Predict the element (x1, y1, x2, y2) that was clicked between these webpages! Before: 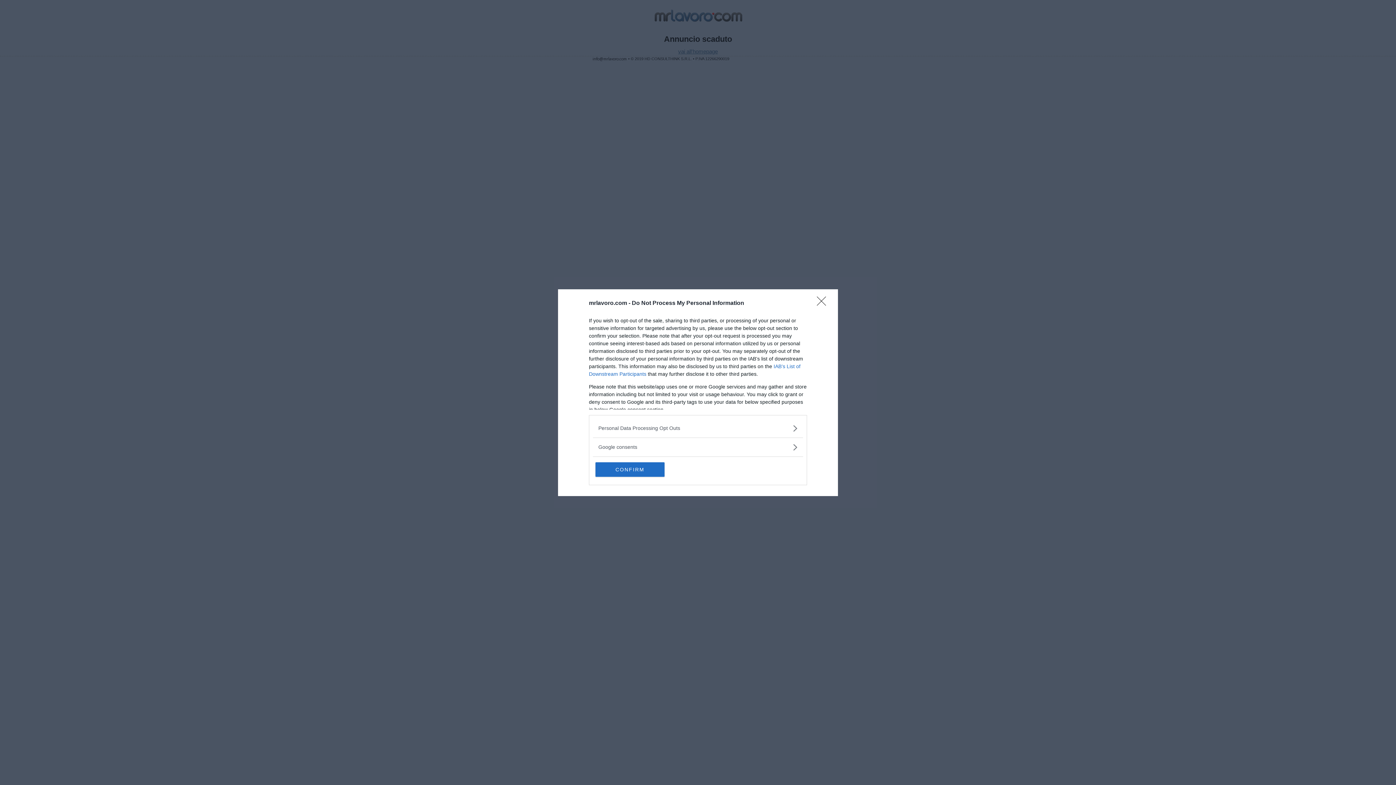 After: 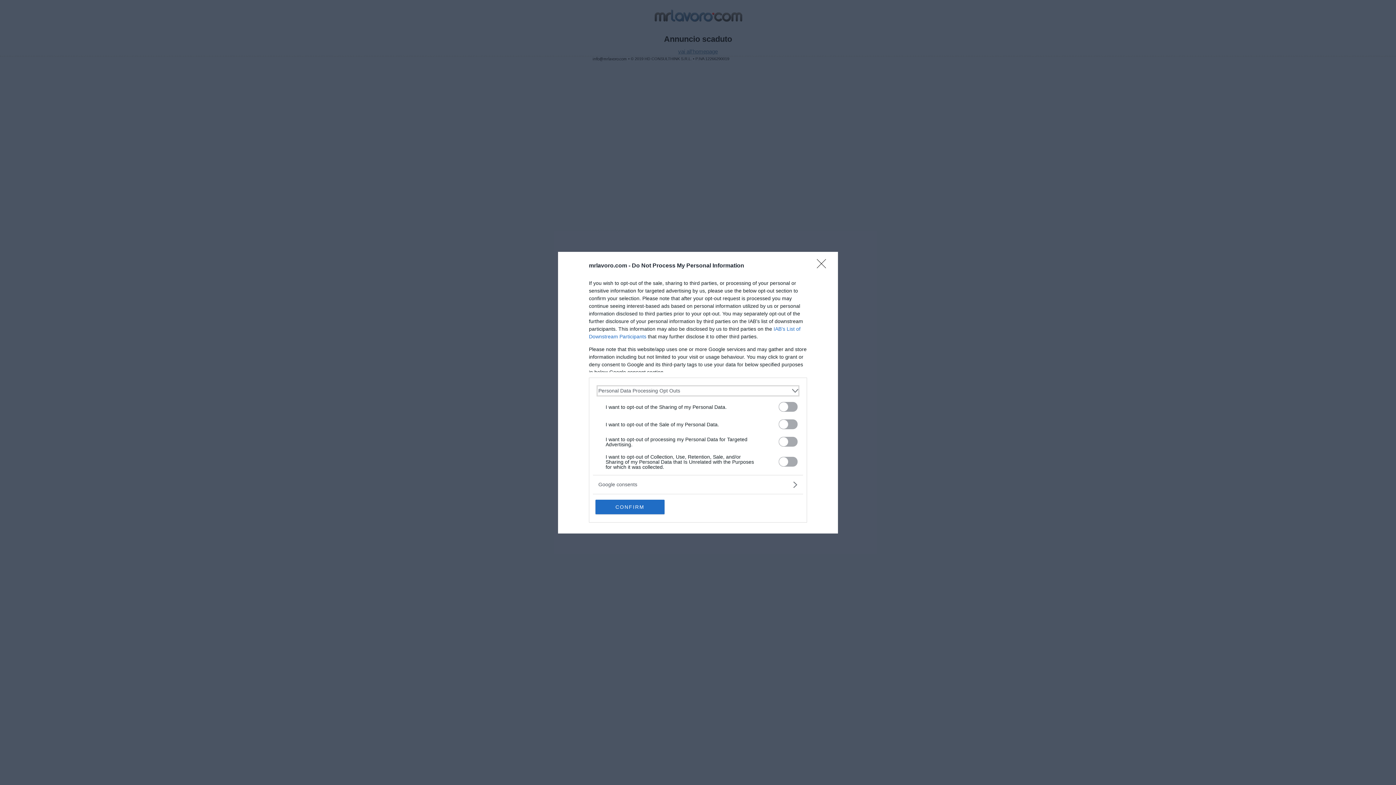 Action: label: Opt-Outs bbox: (598, 424, 797, 432)